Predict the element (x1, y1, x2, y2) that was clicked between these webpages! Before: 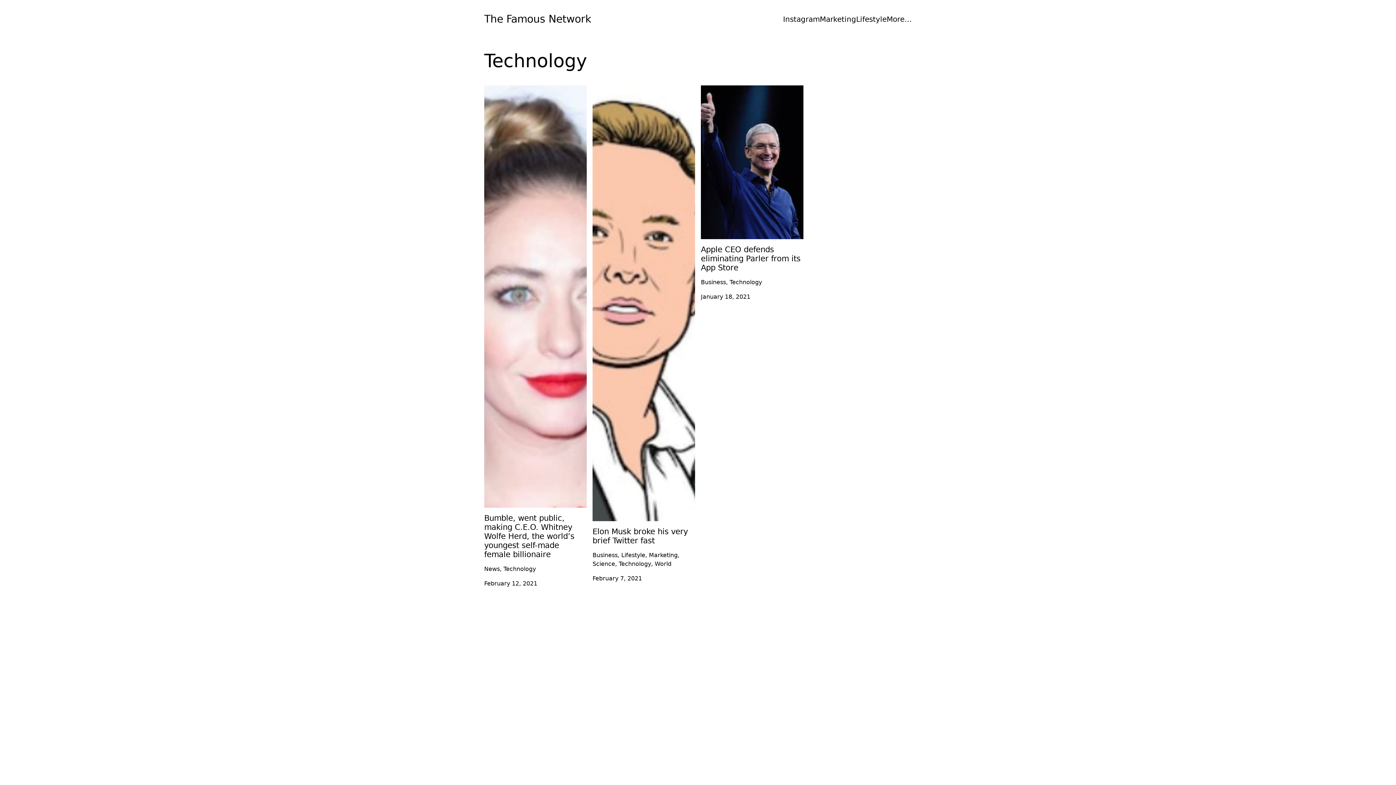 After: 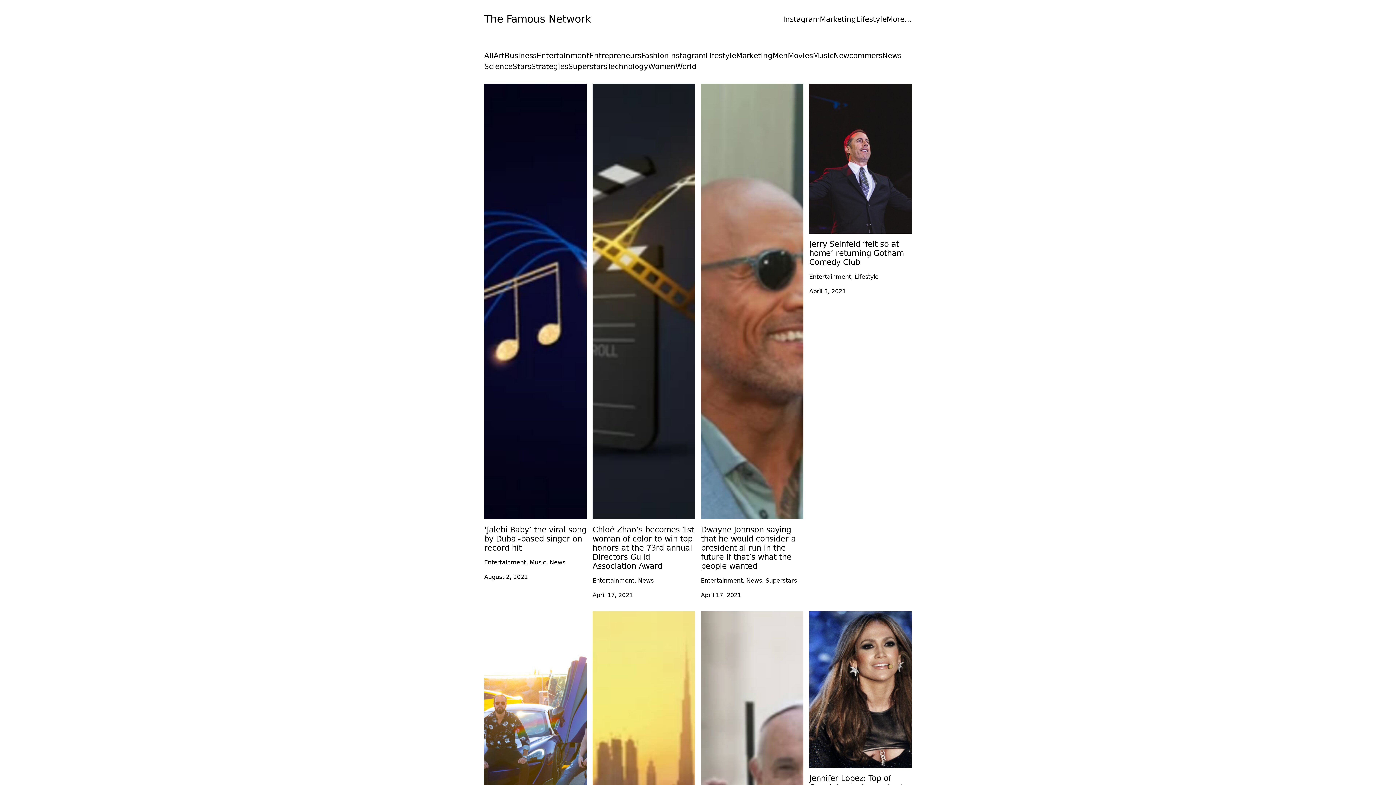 Action: bbox: (484, 11, 591, 26) label: The Famous Network